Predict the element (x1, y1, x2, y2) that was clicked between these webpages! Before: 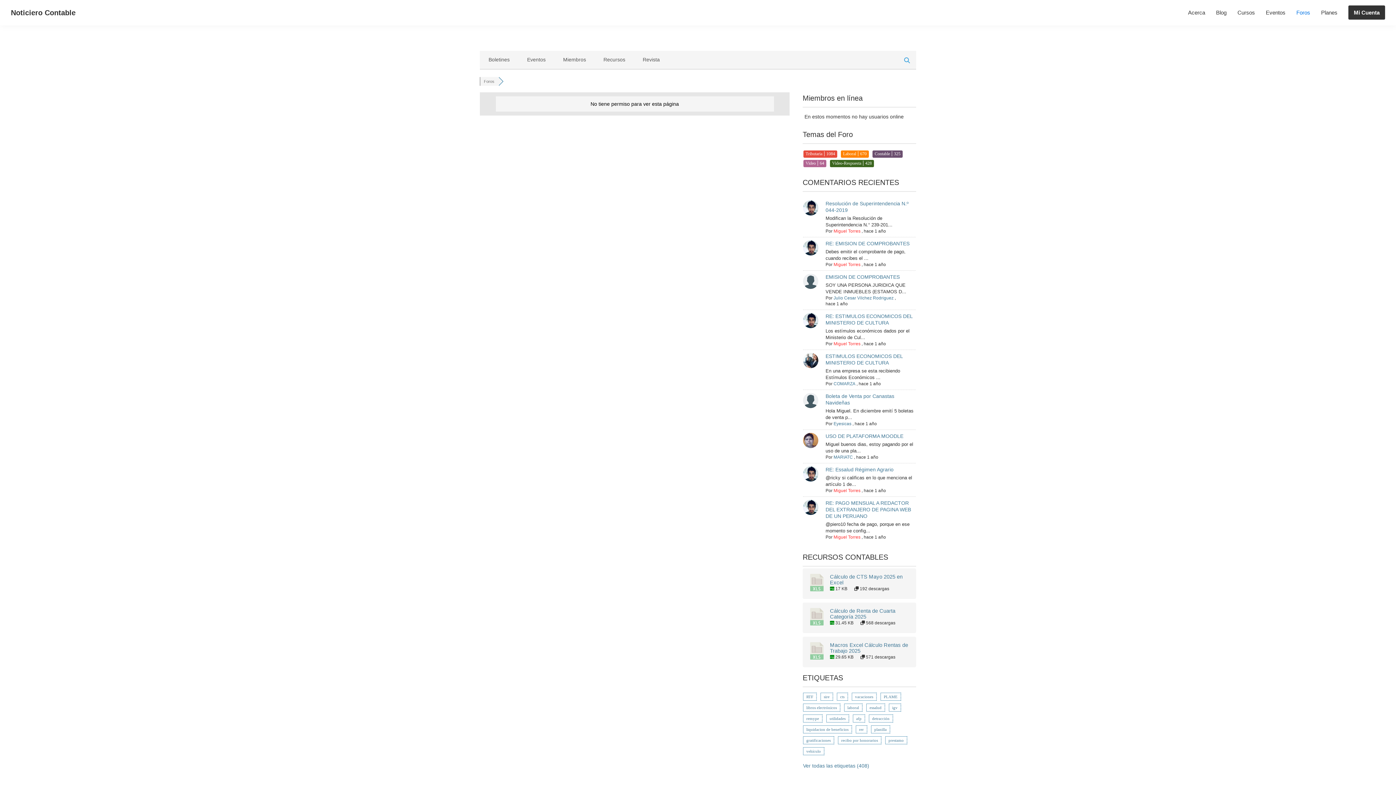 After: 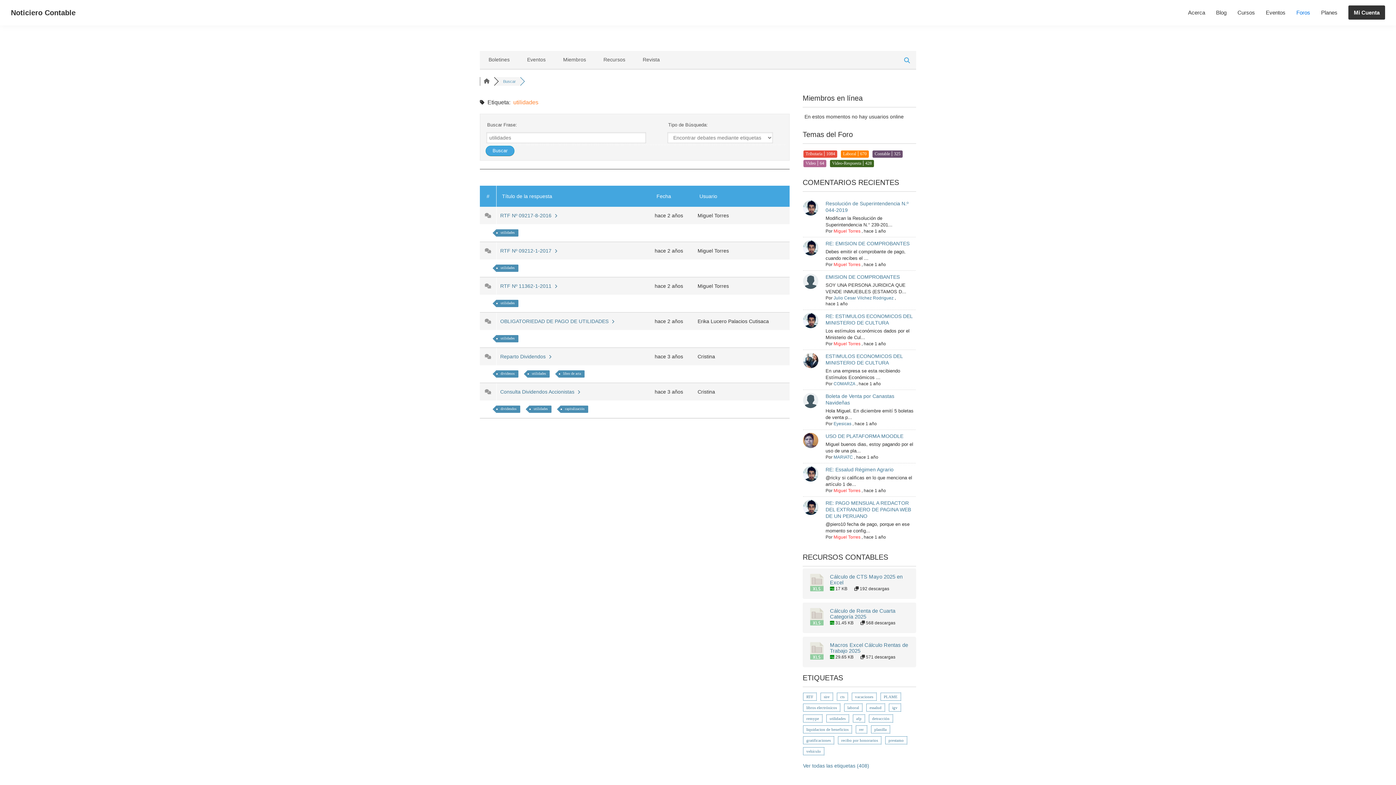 Action: label: utilidades bbox: (826, 714, 849, 722)